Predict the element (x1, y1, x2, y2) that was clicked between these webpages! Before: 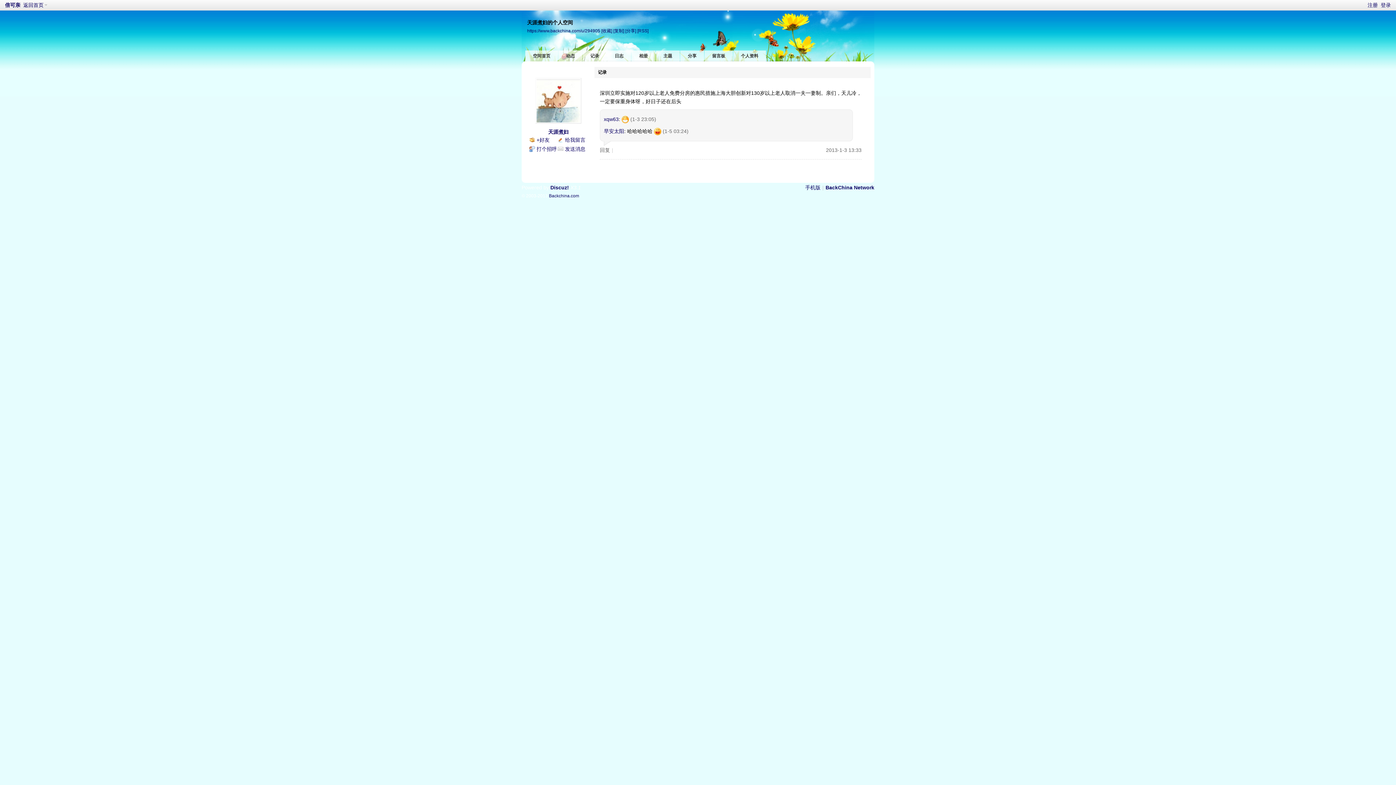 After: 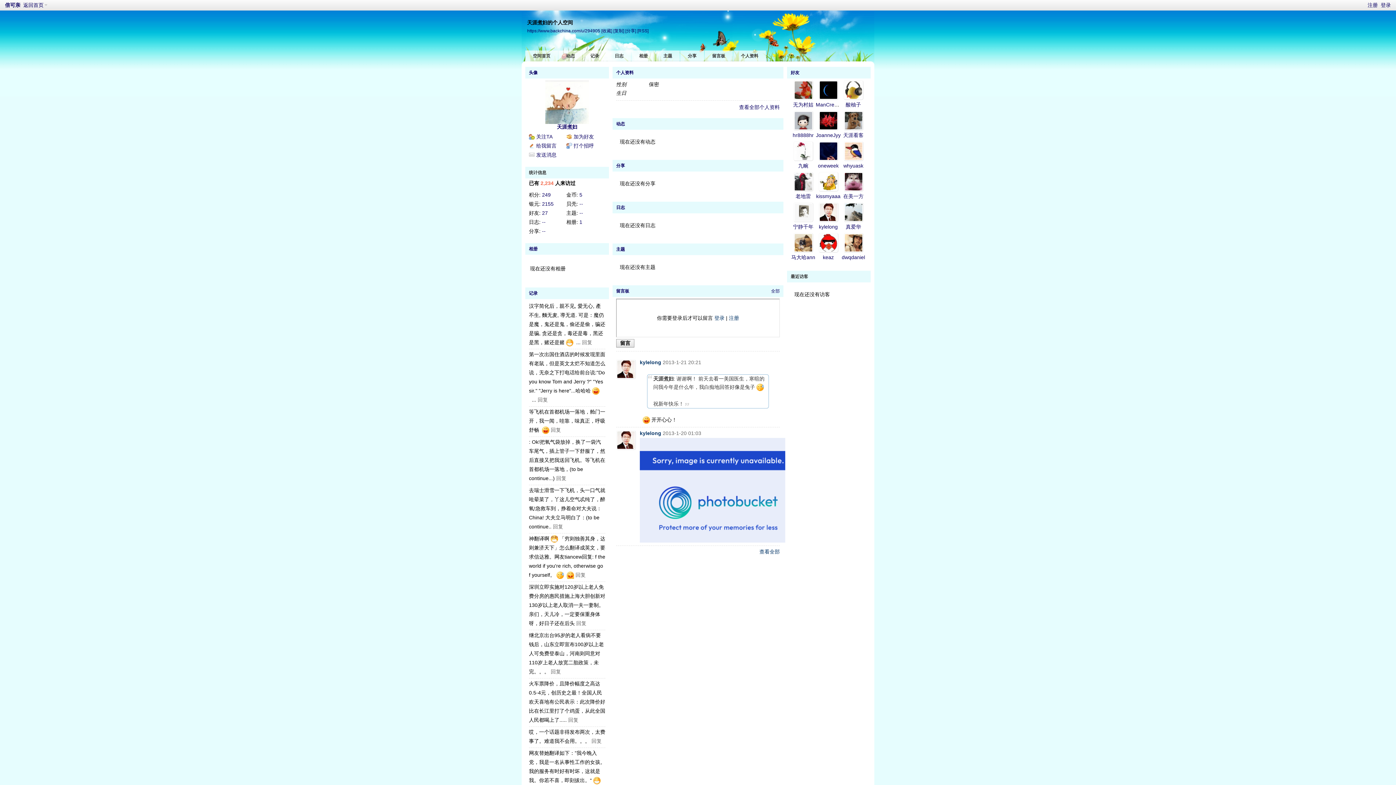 Action: label: 空间首页 bbox: (527, 50, 556, 62)